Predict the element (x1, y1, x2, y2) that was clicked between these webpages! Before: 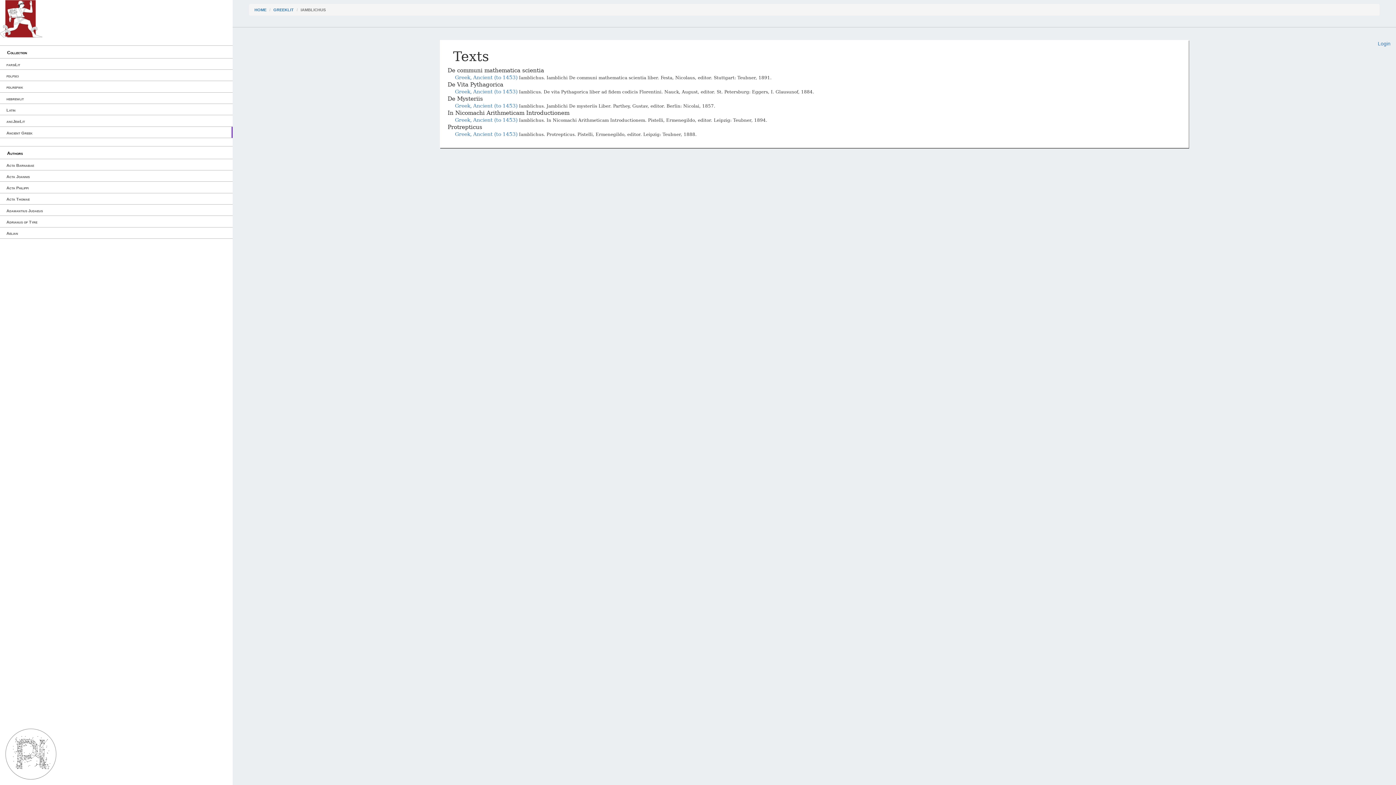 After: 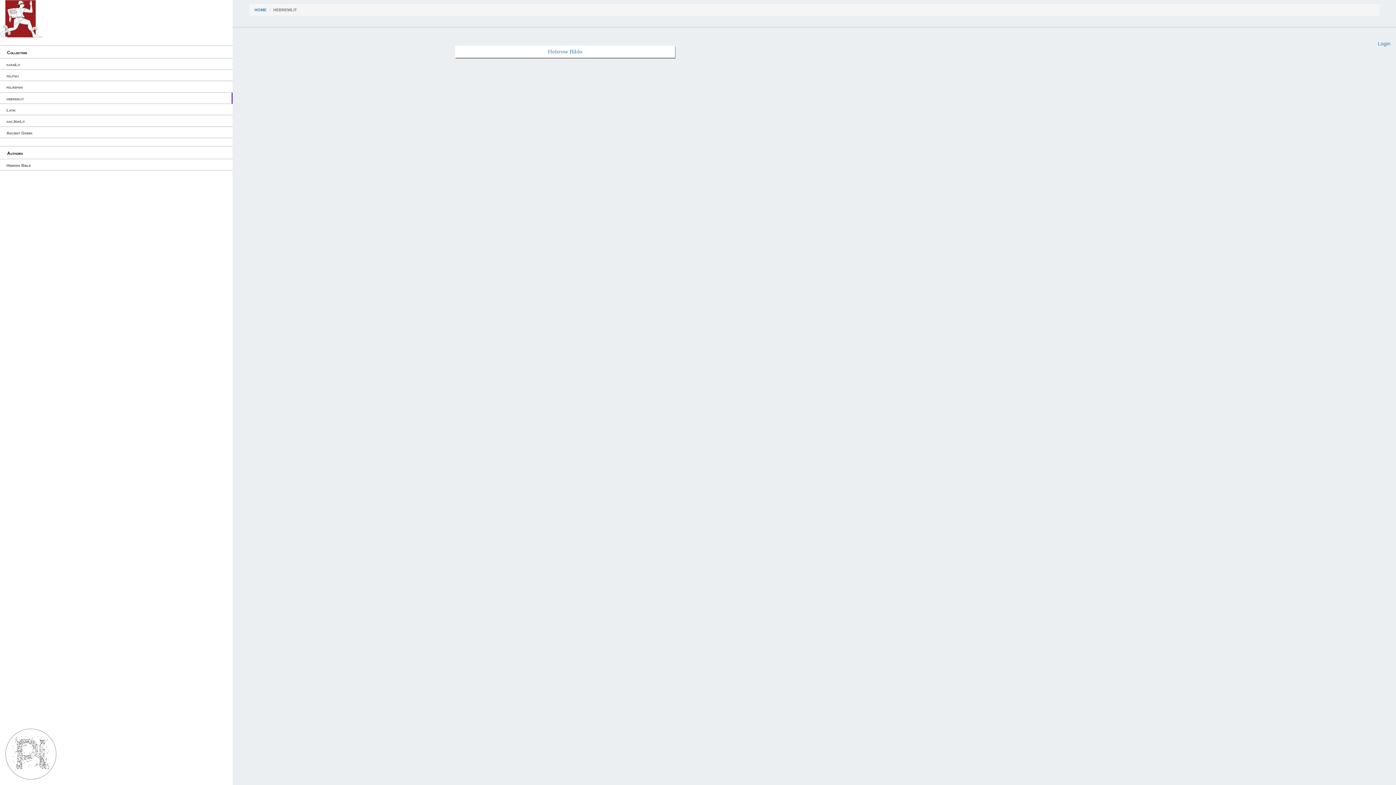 Action: label: hebrewlit bbox: (0, 92, 232, 103)